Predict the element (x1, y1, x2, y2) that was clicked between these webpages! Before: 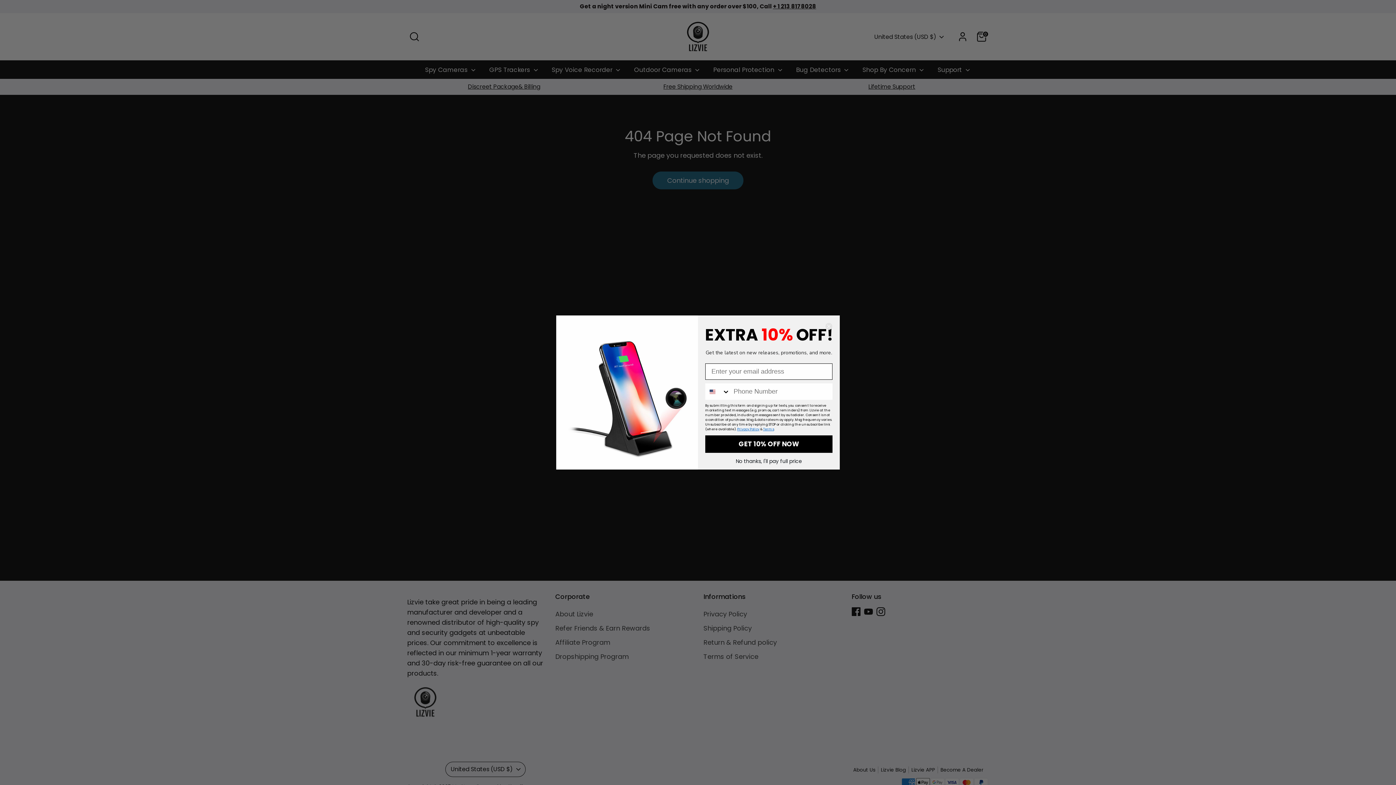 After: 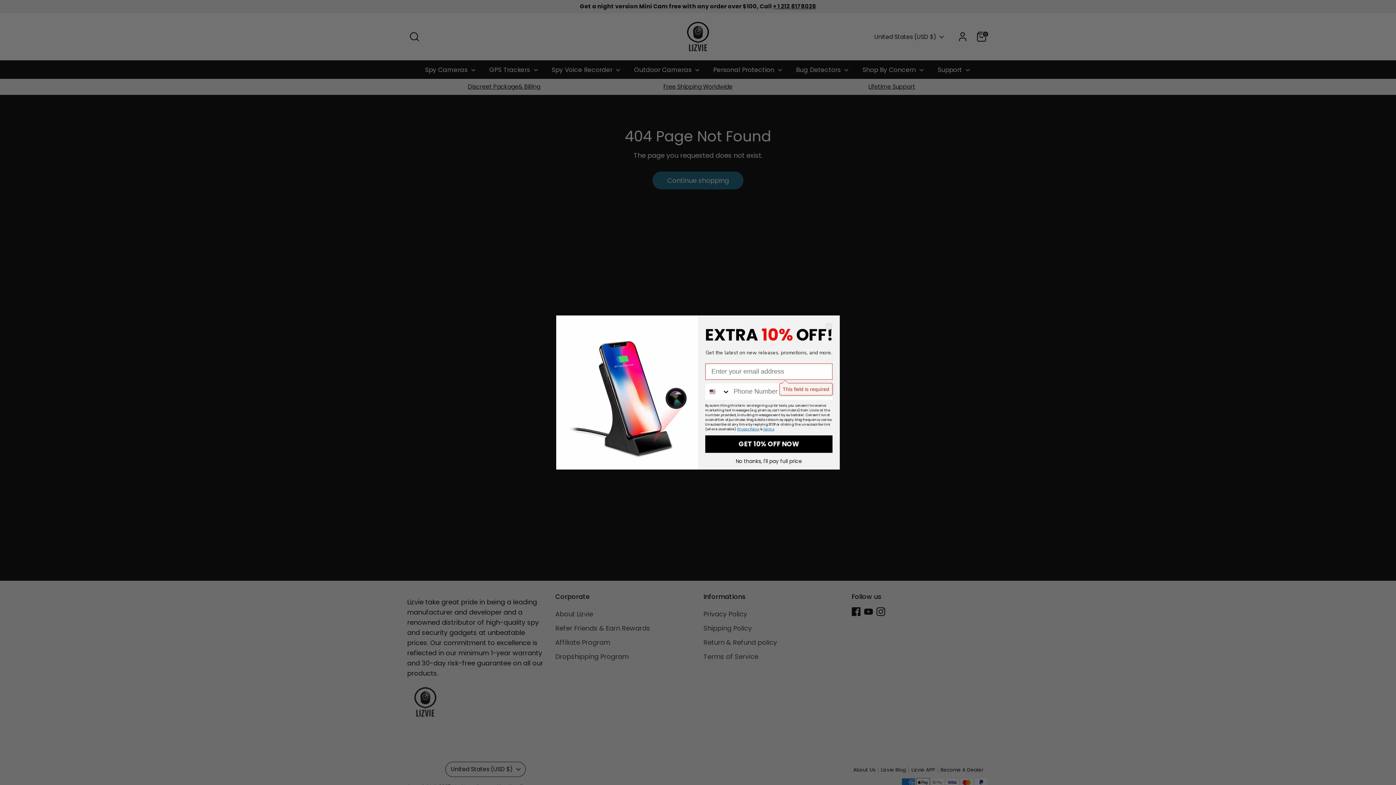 Action: label: GET 10% OFF NOW bbox: (705, 435, 832, 453)